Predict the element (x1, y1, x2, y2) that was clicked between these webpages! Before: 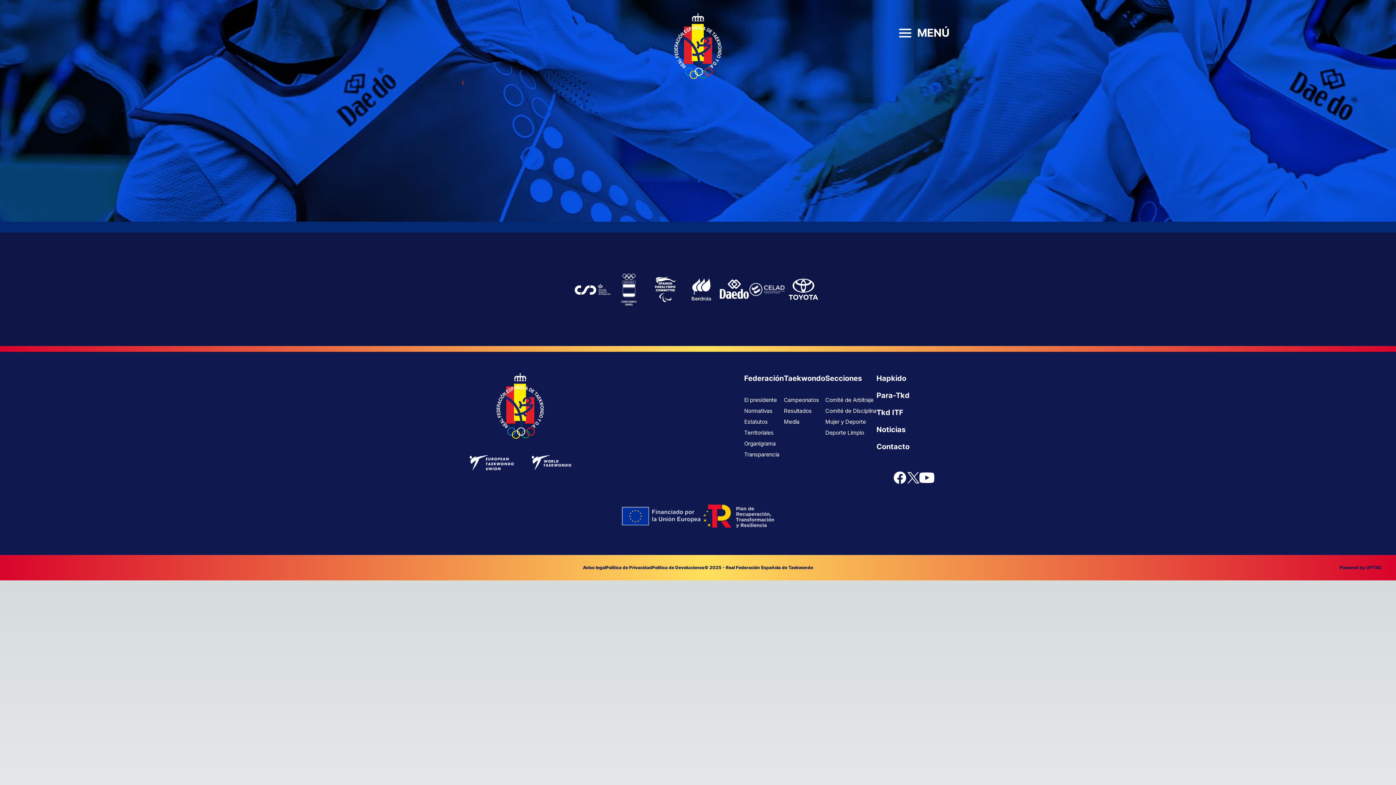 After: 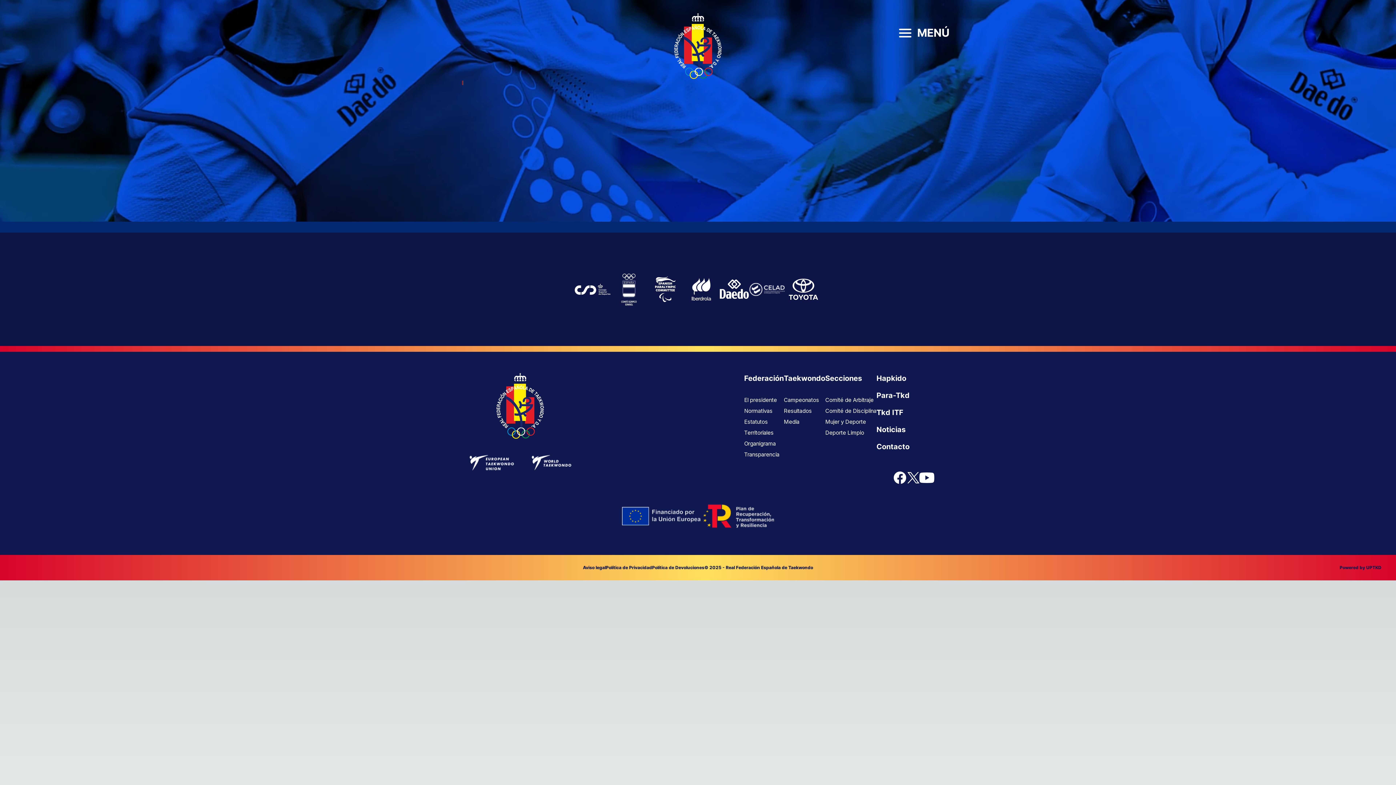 Action: label: Política de Devoluciones bbox: (652, 564, 704, 571)